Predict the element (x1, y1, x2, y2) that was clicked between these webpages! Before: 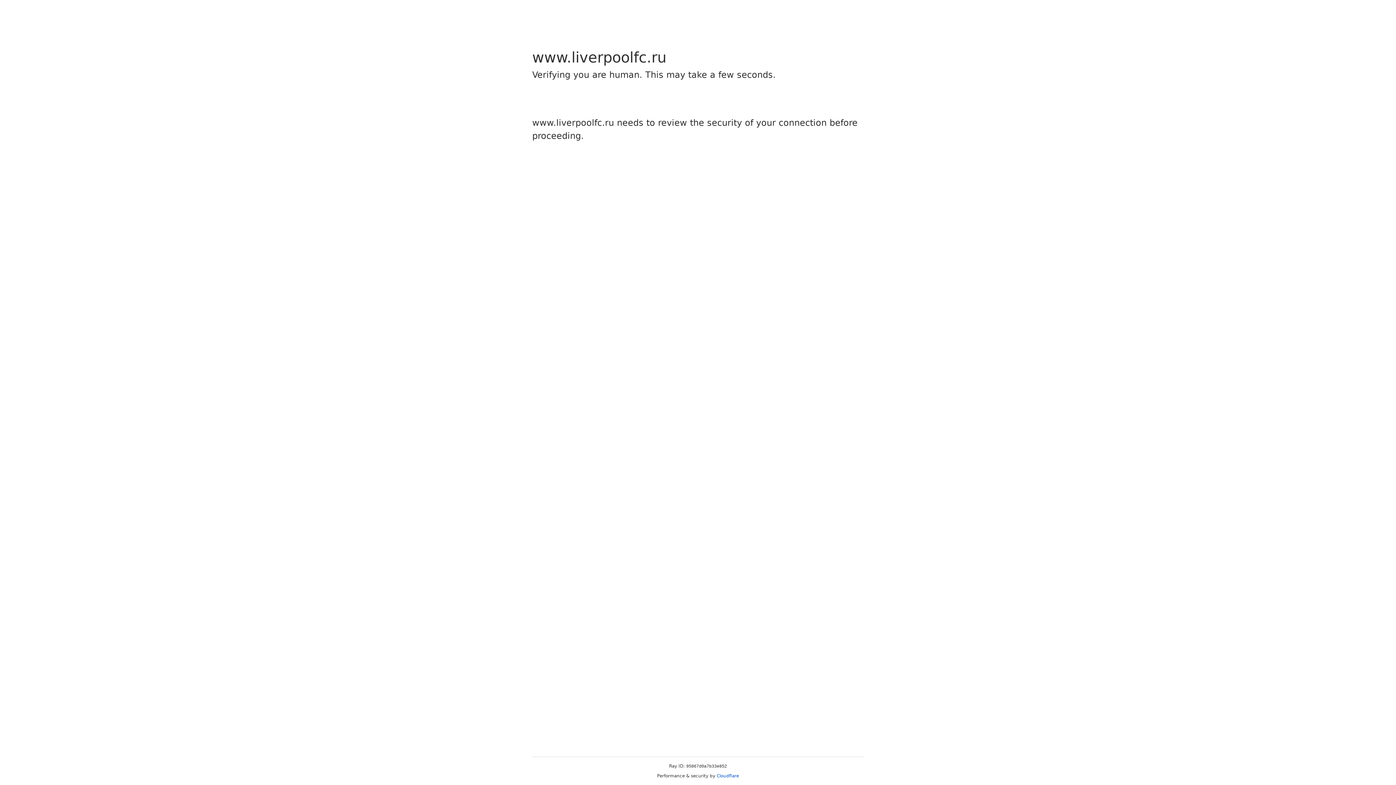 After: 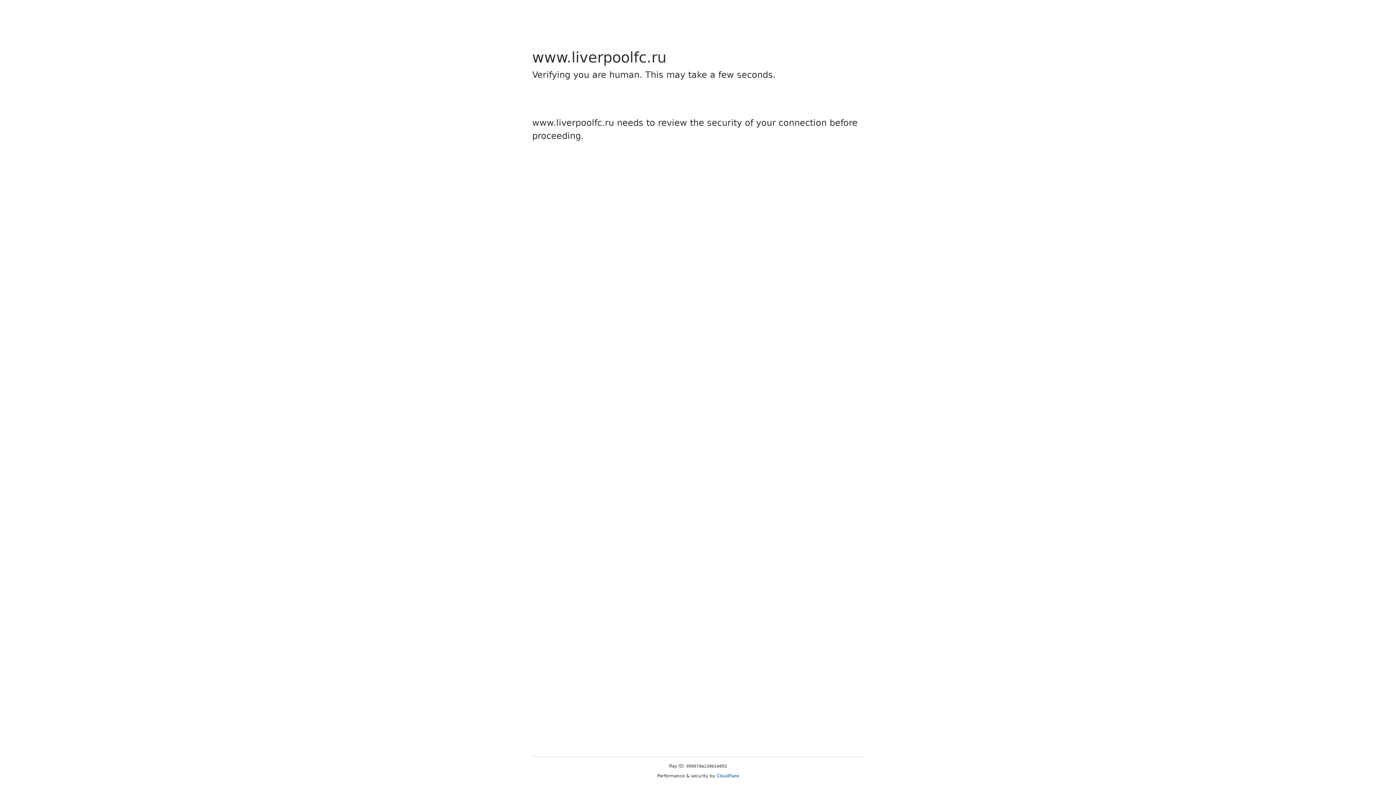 Action: label: Cloudflare bbox: (716, 773, 739, 778)